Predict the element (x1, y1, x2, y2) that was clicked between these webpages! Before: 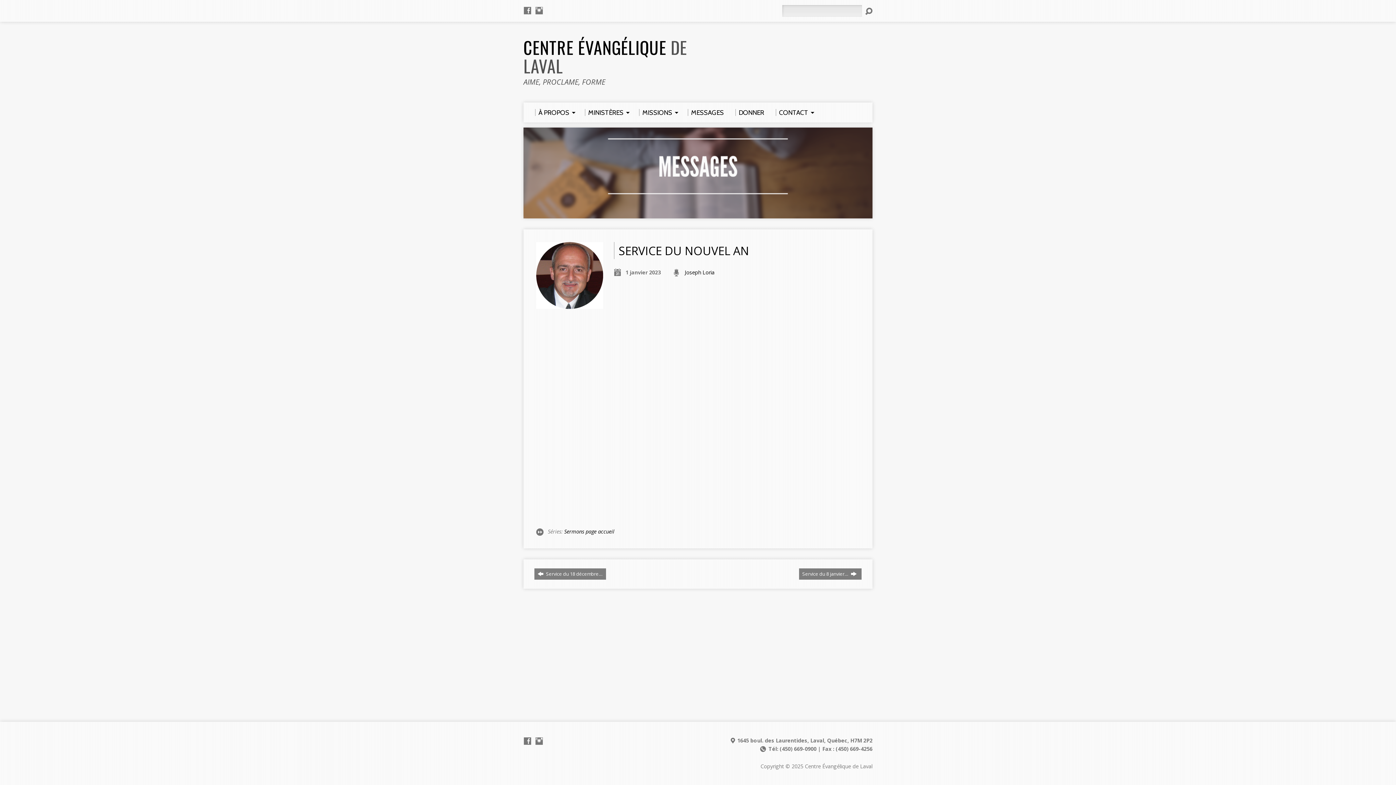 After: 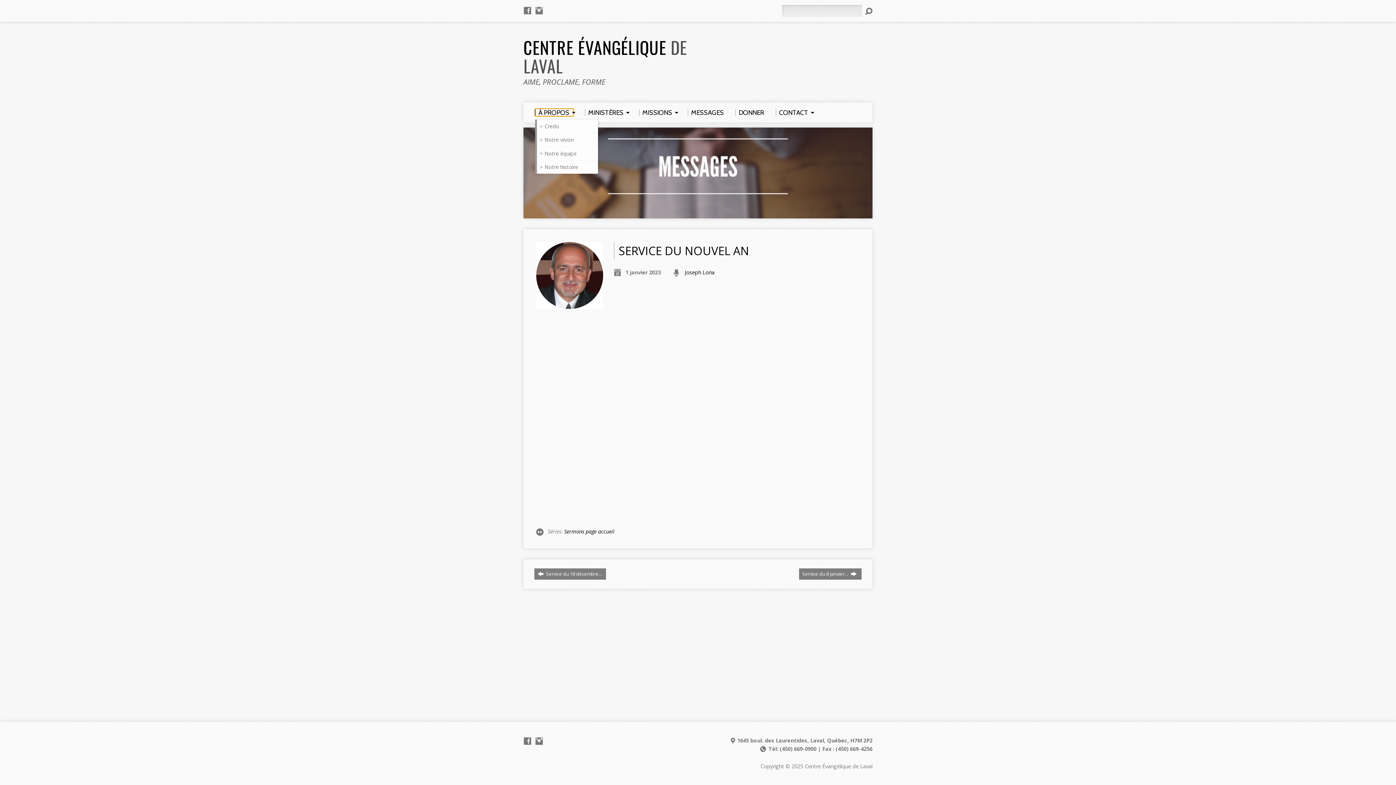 Action: label: À PROPOS bbox: (535, 109, 573, 116)